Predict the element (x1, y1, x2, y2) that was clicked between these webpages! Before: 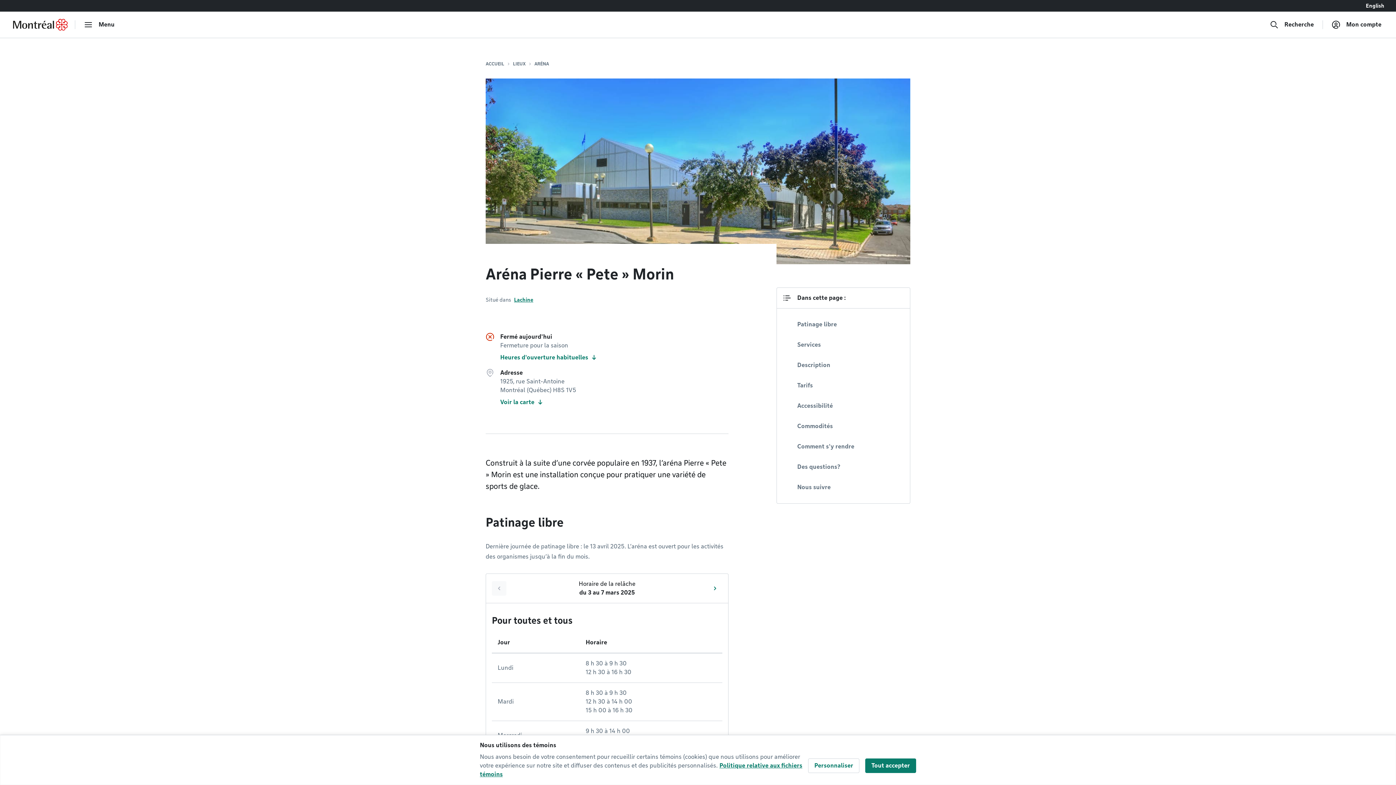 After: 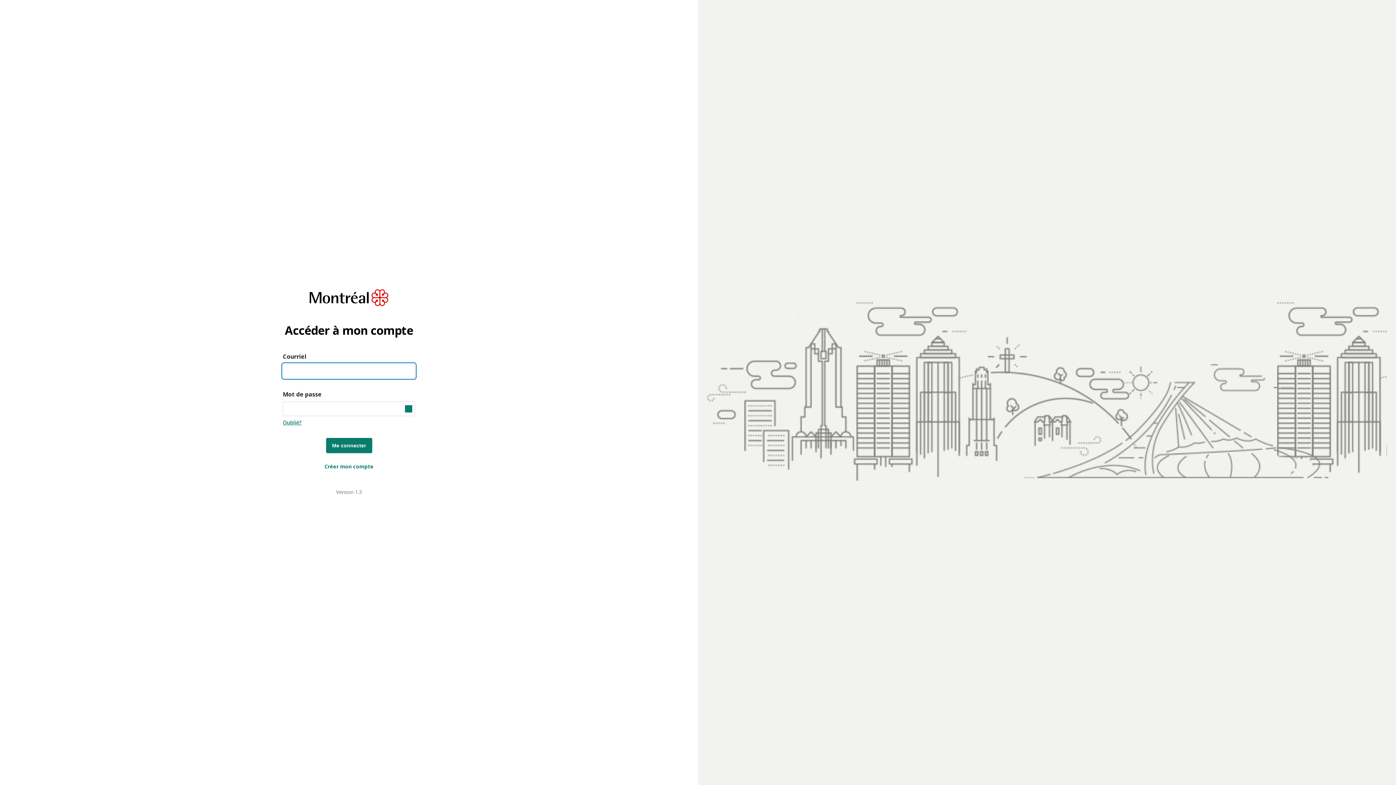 Action: bbox: (1329, 17, 1384, 32) label: Mon compte